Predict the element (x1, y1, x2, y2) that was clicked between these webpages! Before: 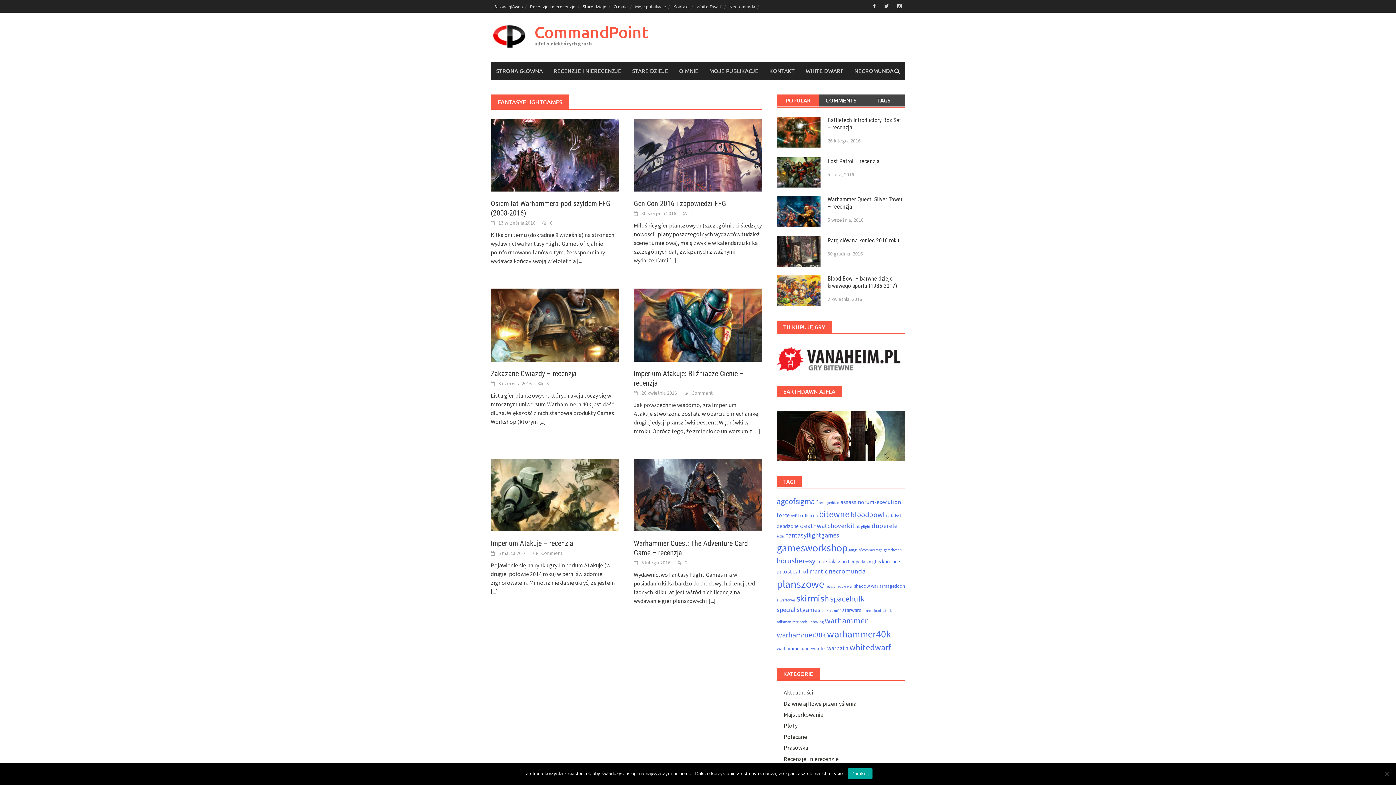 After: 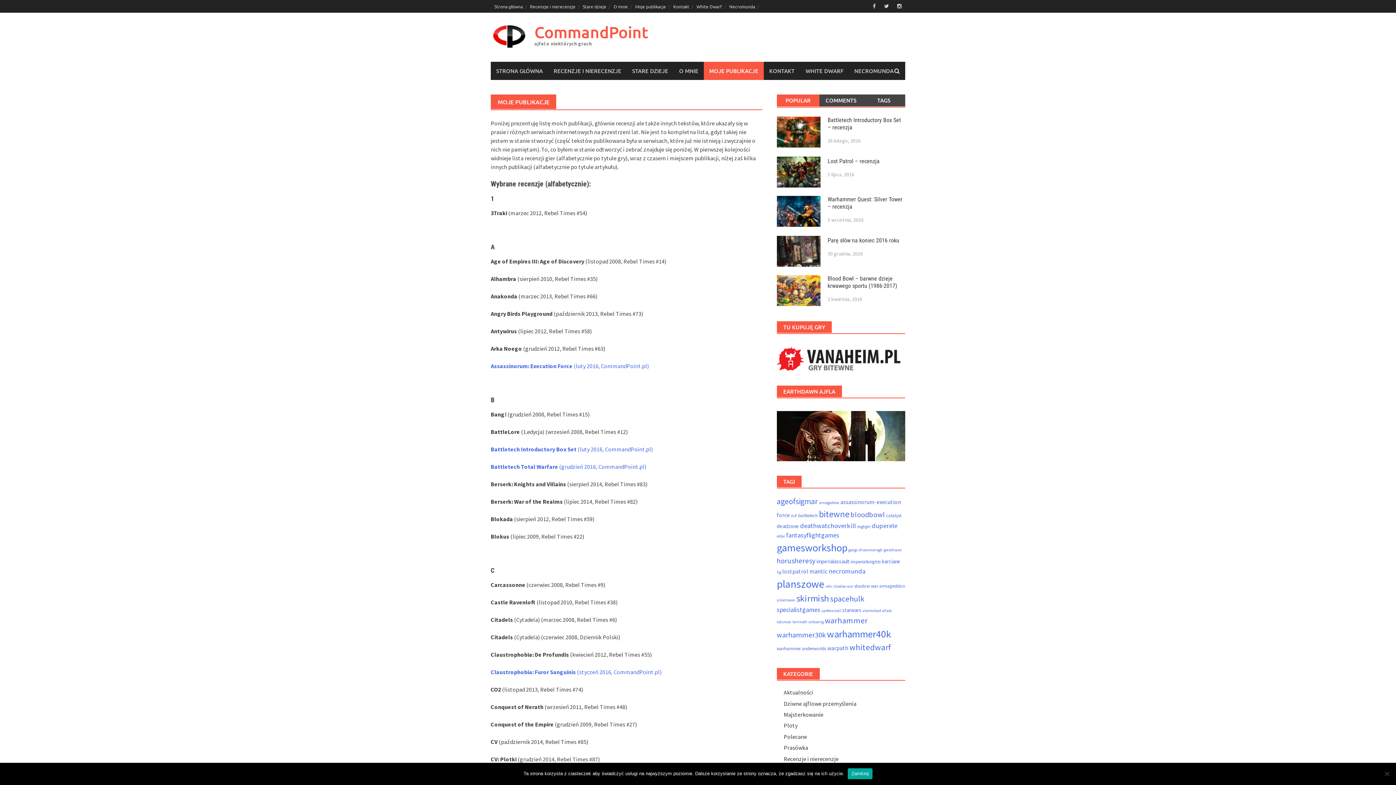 Action: label: MOJE PUBLIKACJE bbox: (704, 61, 764, 80)